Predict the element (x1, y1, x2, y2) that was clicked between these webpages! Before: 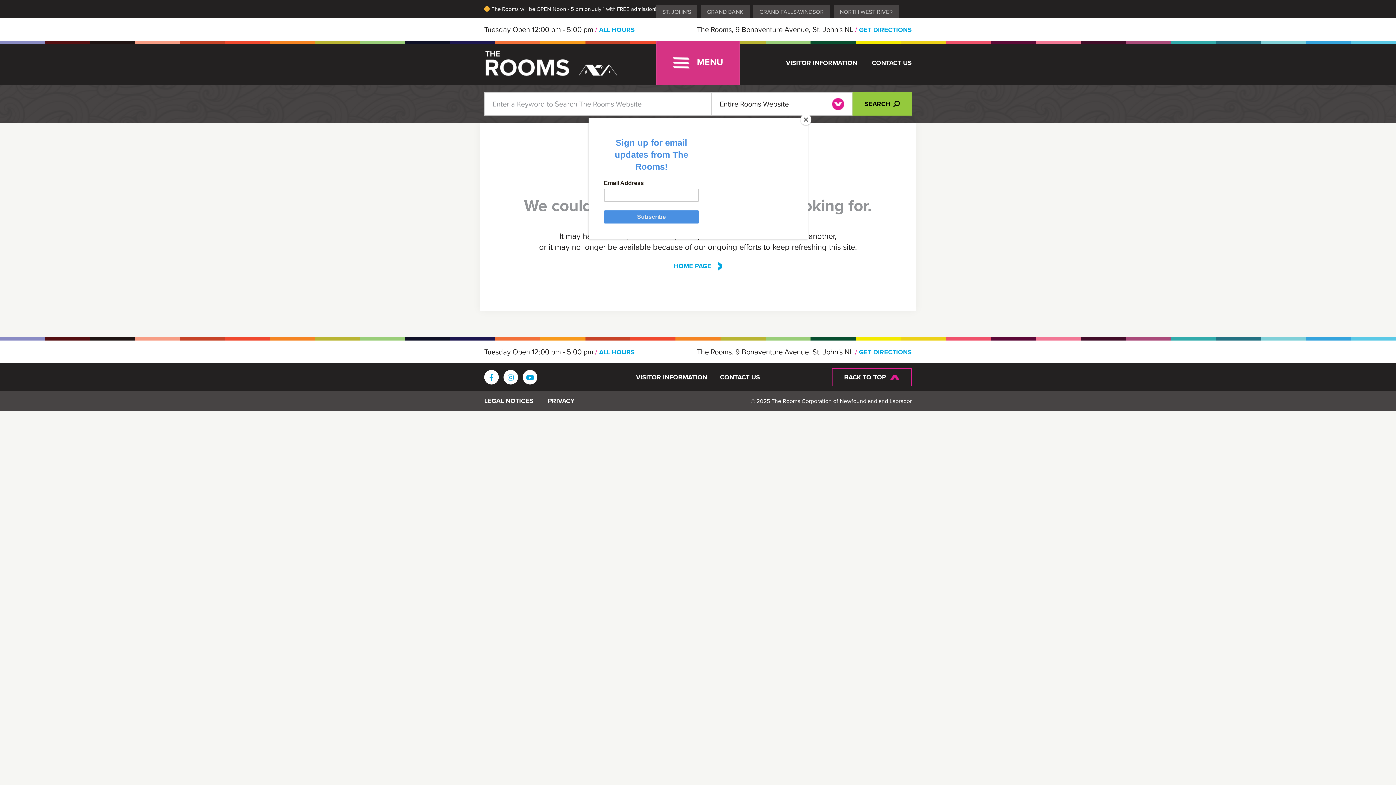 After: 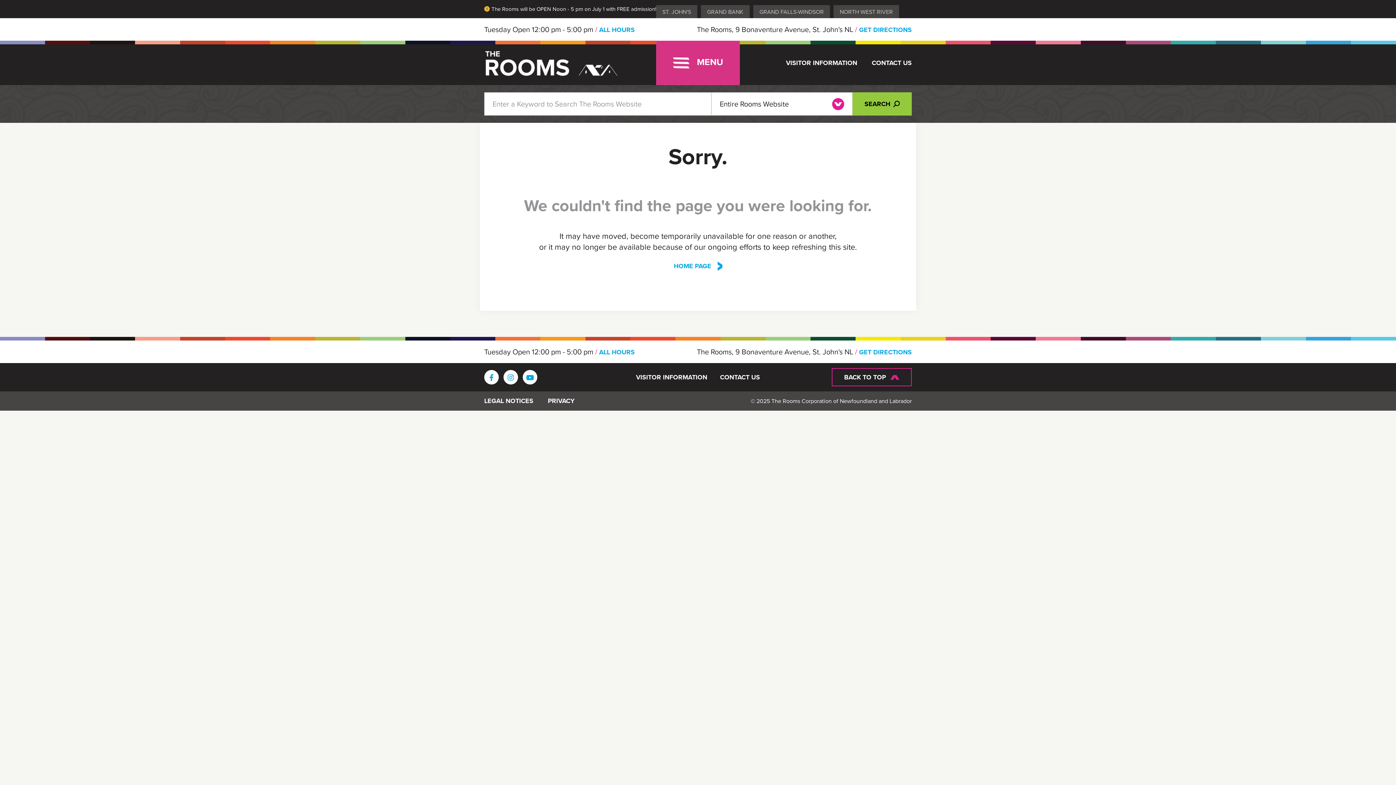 Action: bbox: (800, 114, 811, 125) label: Close